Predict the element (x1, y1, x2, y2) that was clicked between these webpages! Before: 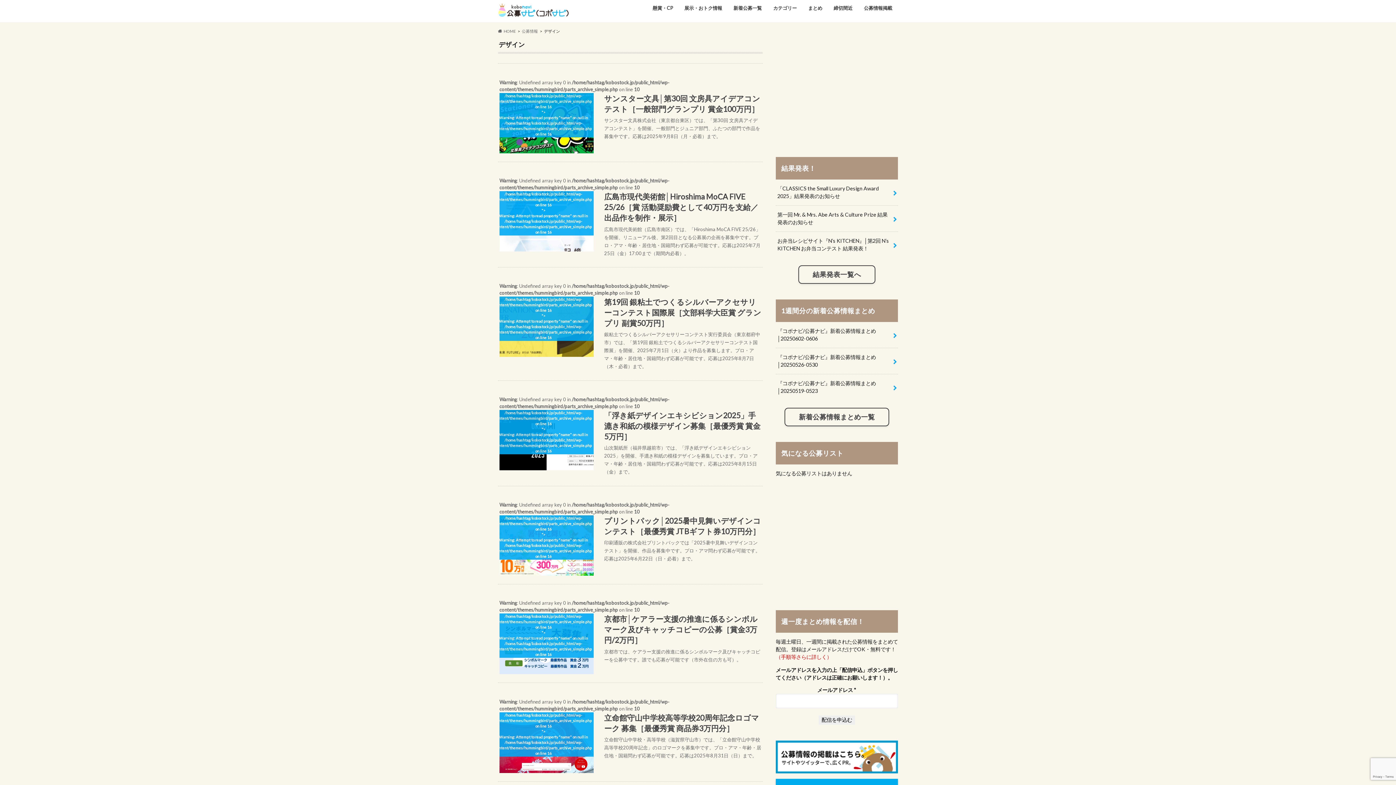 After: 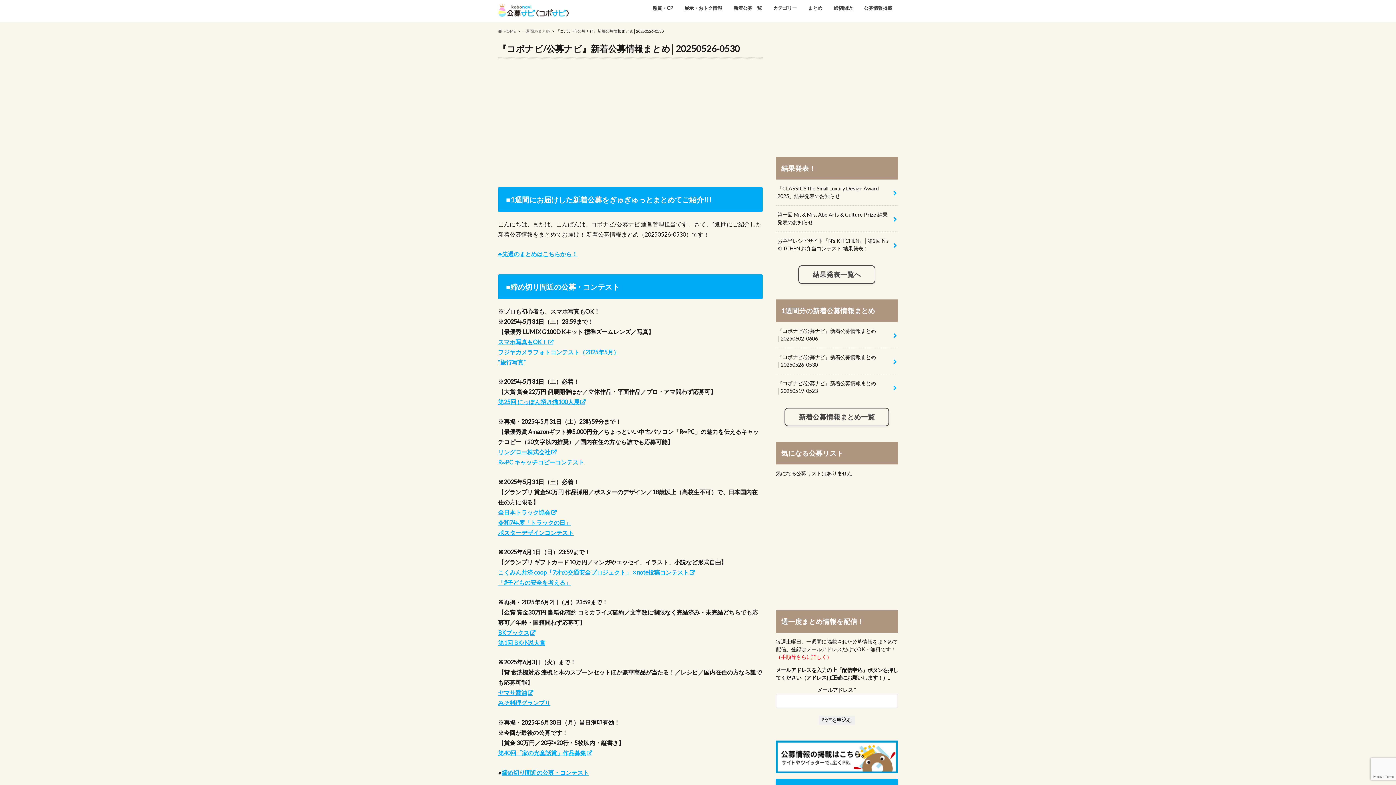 Action: label: 『コボナビ/公募ナビ』新着公募情報まとめ│20250526-0530 bbox: (776, 348, 898, 374)